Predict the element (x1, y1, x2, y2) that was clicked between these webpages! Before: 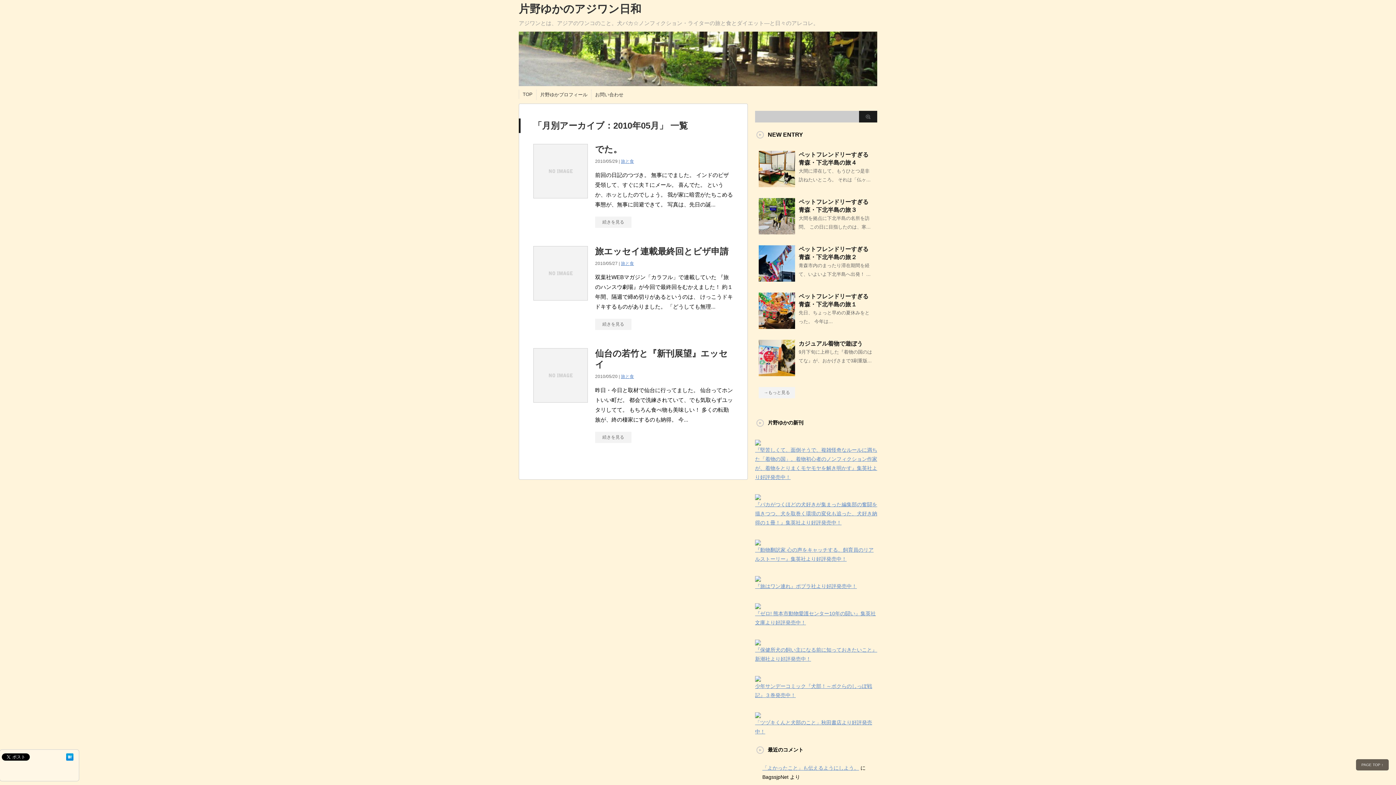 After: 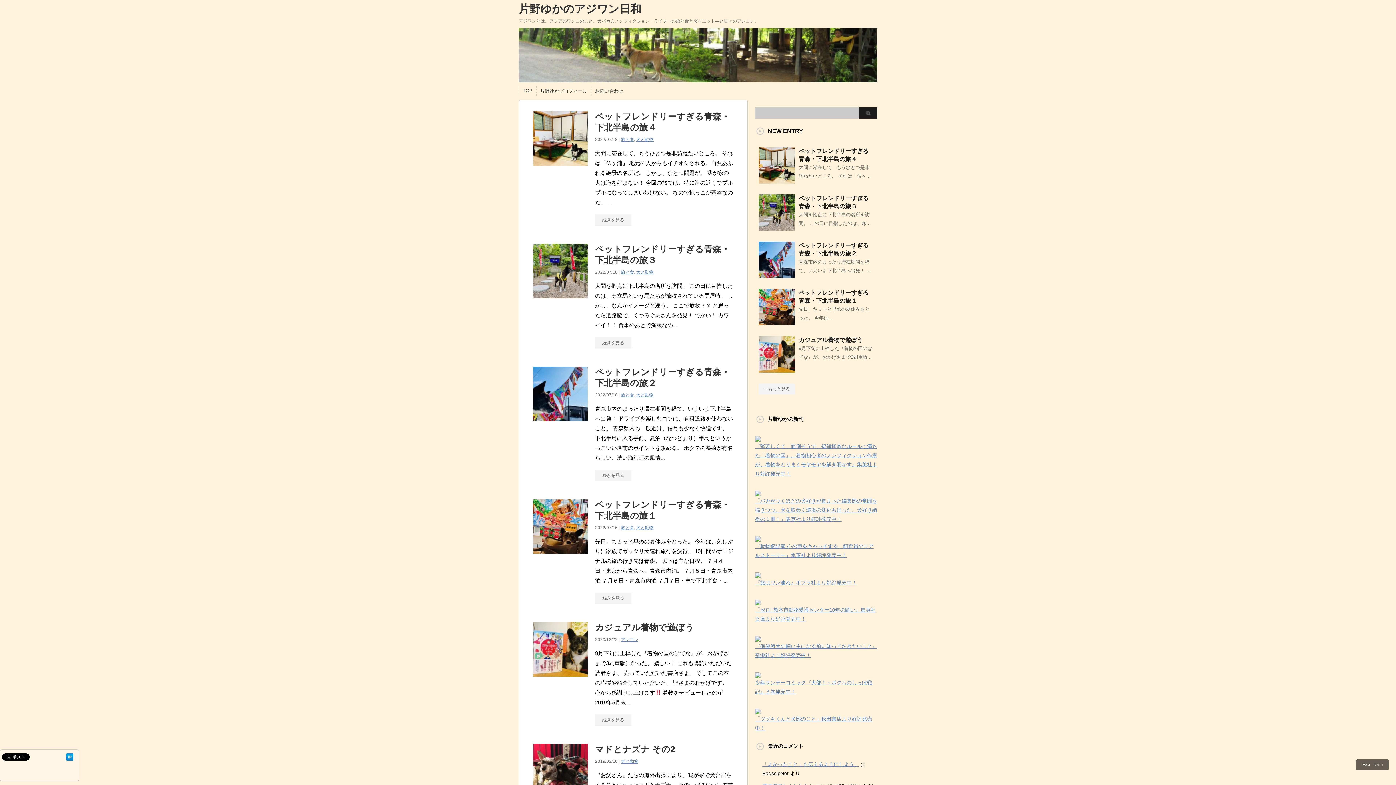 Action: label: TOP bbox: (522, 91, 532, 97)